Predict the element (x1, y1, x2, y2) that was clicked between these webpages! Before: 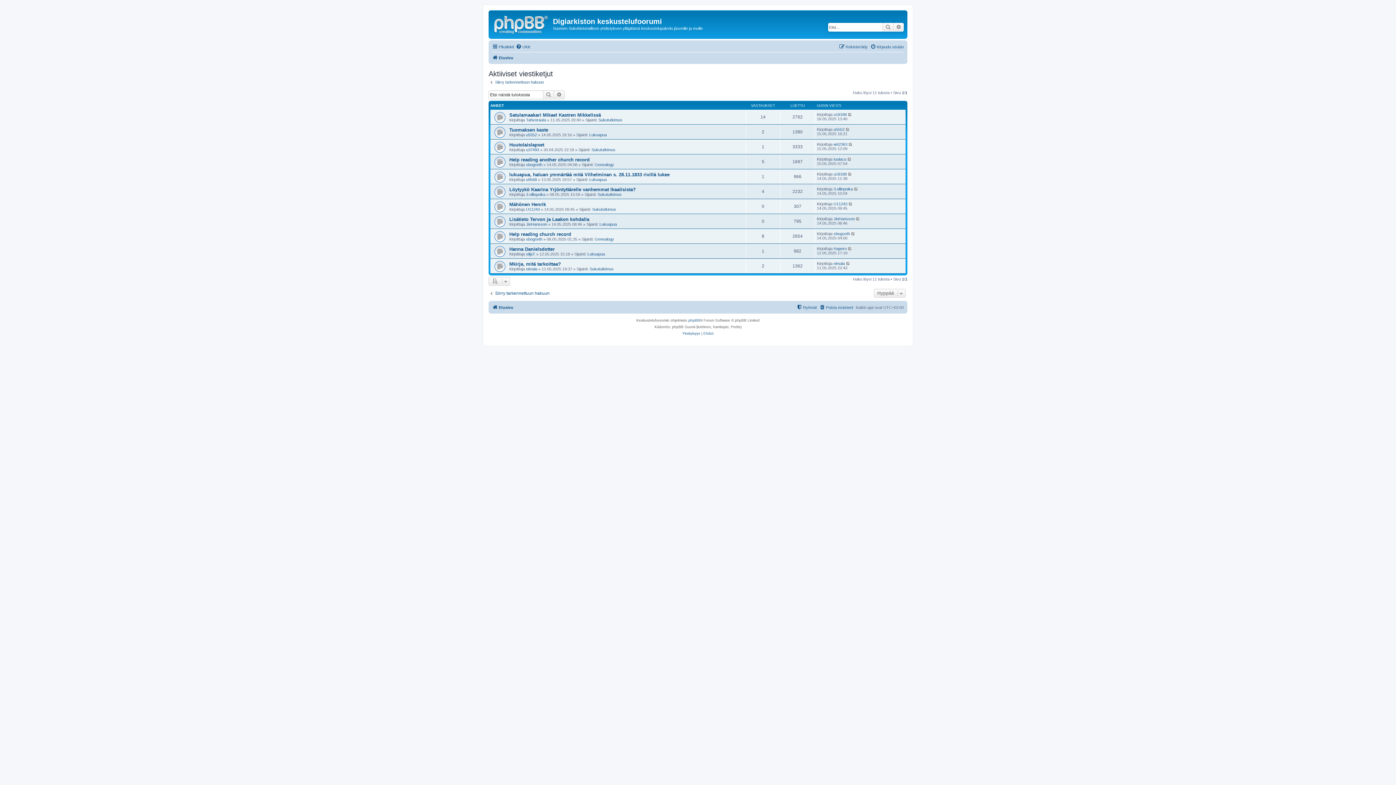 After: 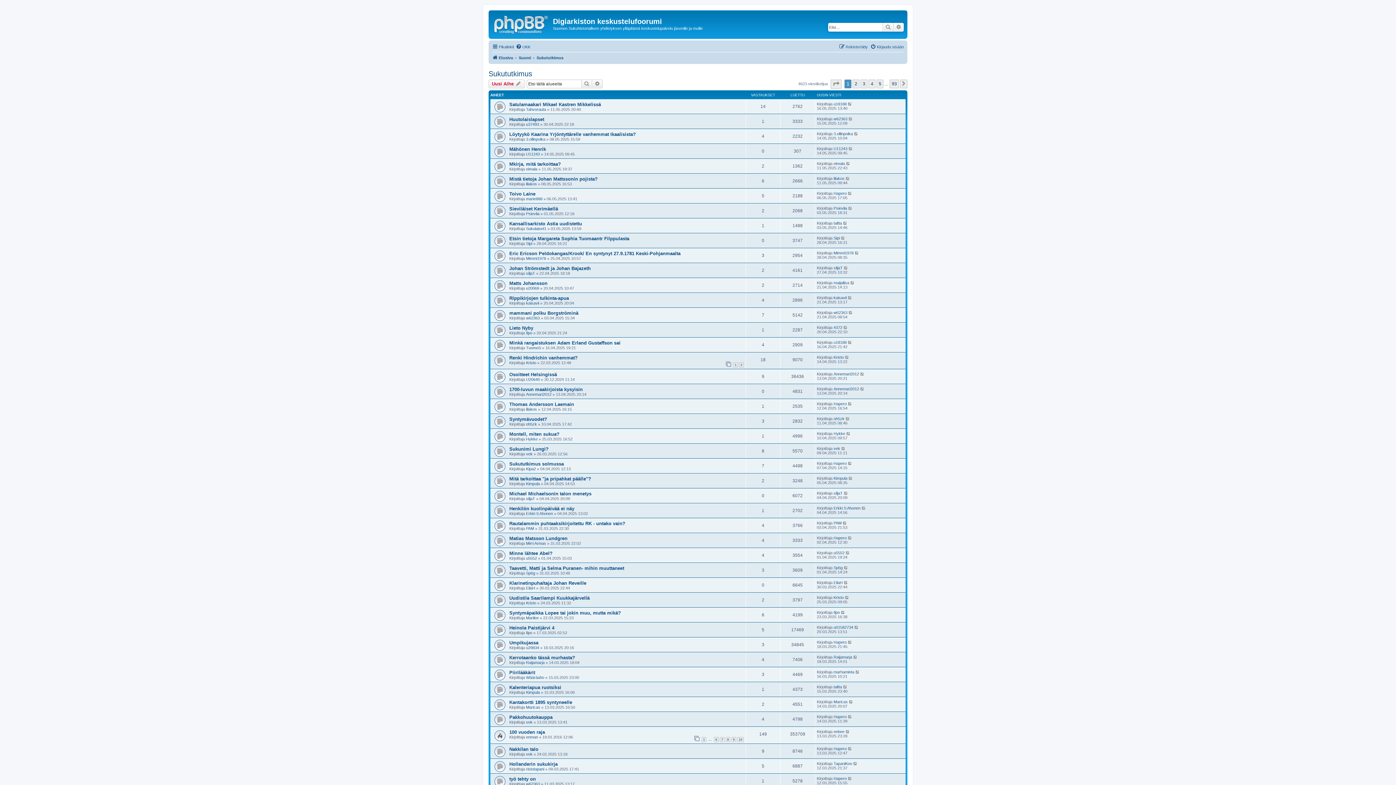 Action: label: Sukututkimus bbox: (592, 207, 616, 211)